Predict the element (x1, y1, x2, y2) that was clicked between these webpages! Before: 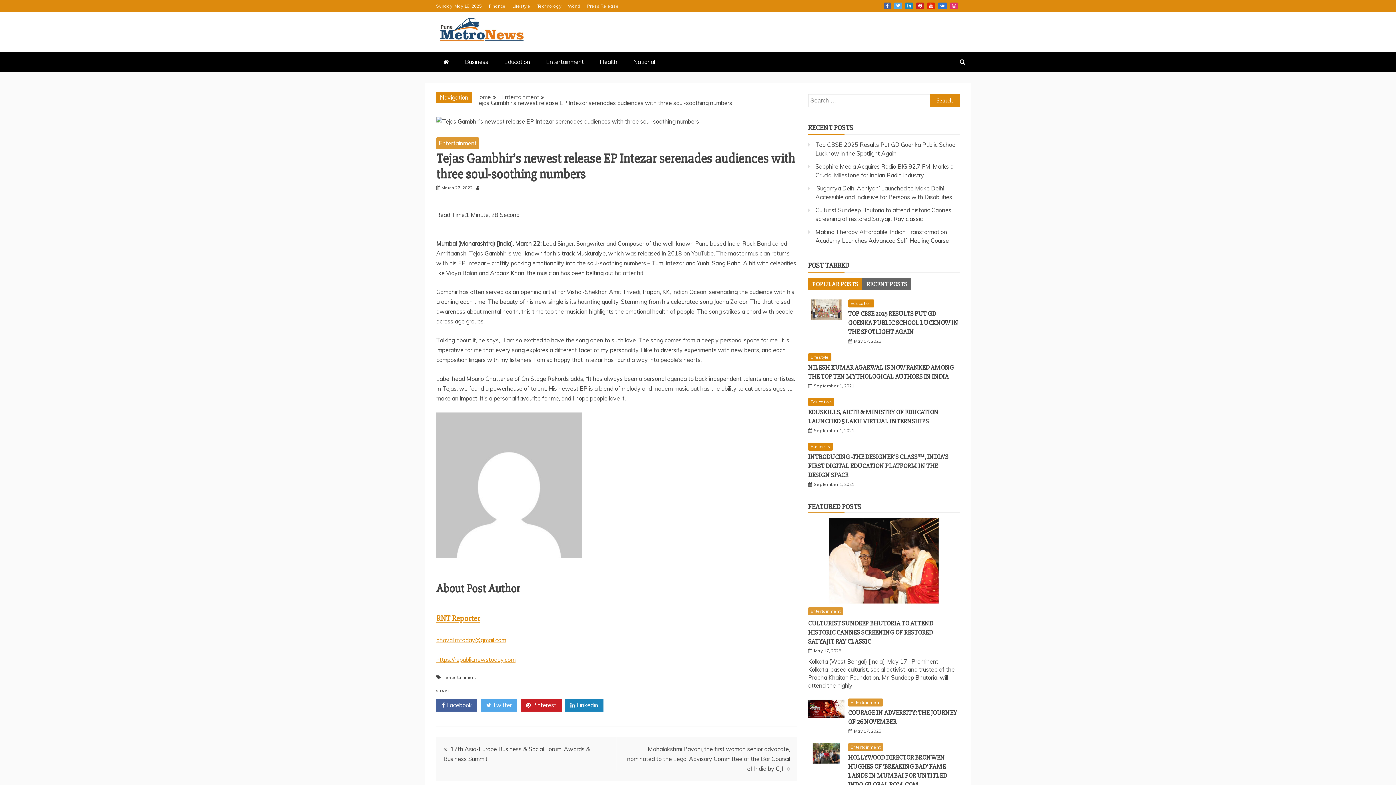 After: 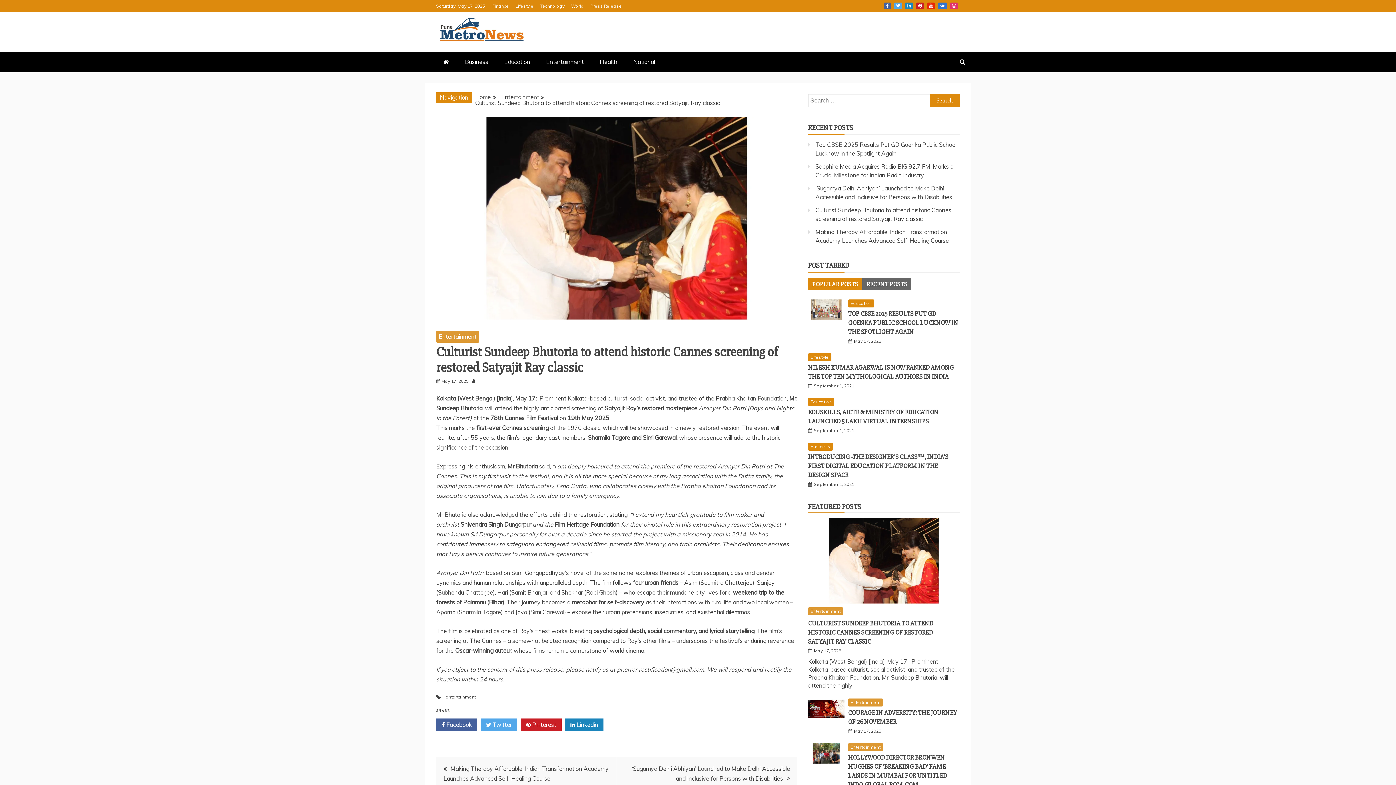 Action: label: May 17, 2025 bbox: (814, 648, 841, 653)